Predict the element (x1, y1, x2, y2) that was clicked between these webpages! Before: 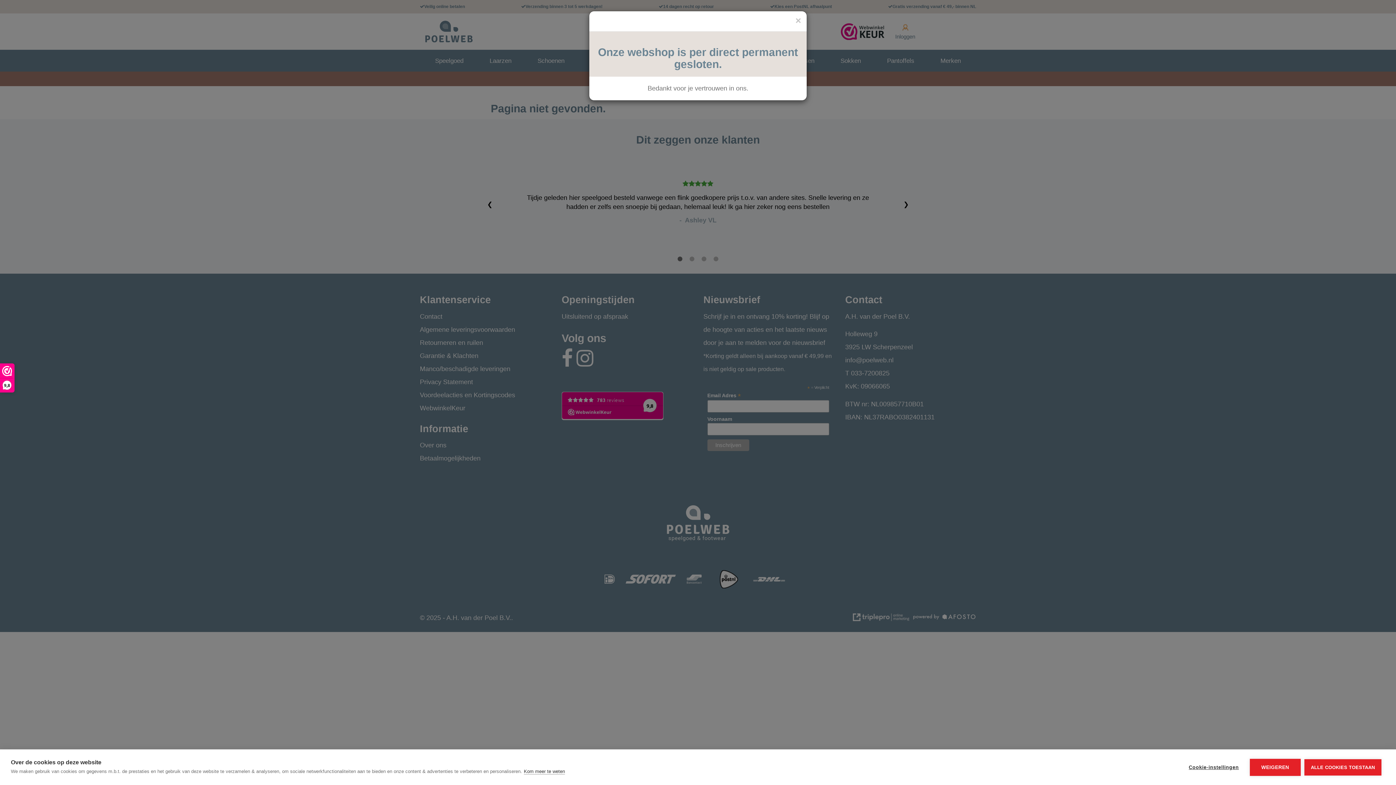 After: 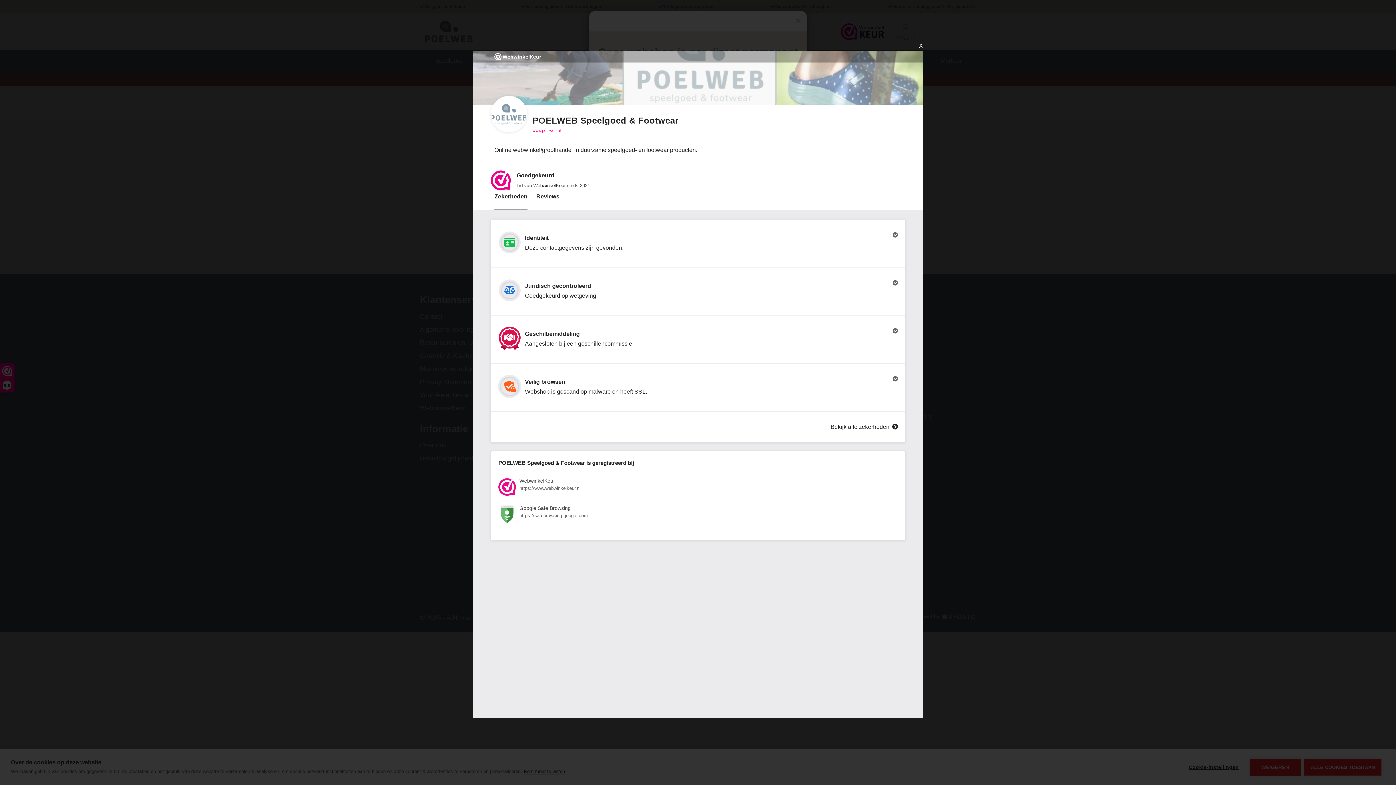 Action: label: 9,8 bbox: (0, 364, 14, 392)